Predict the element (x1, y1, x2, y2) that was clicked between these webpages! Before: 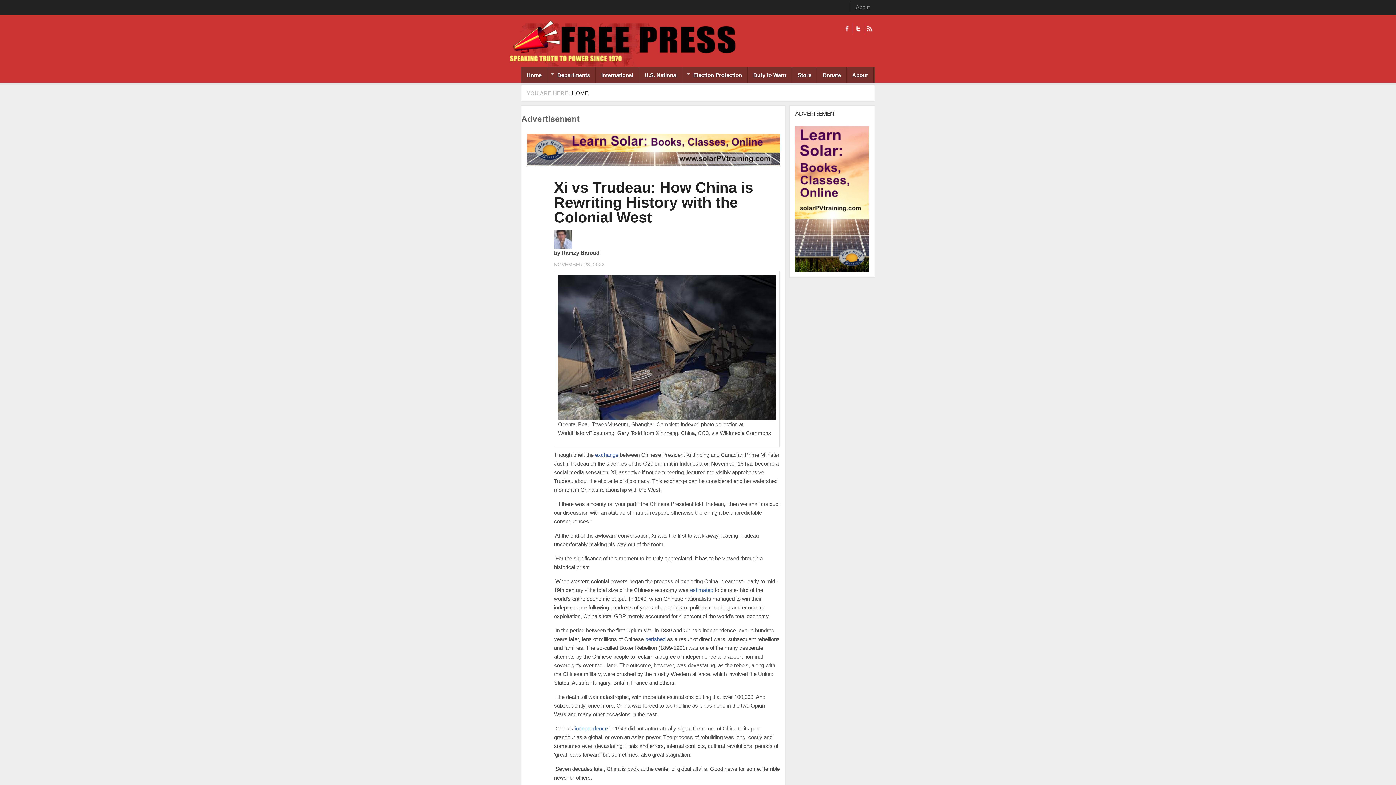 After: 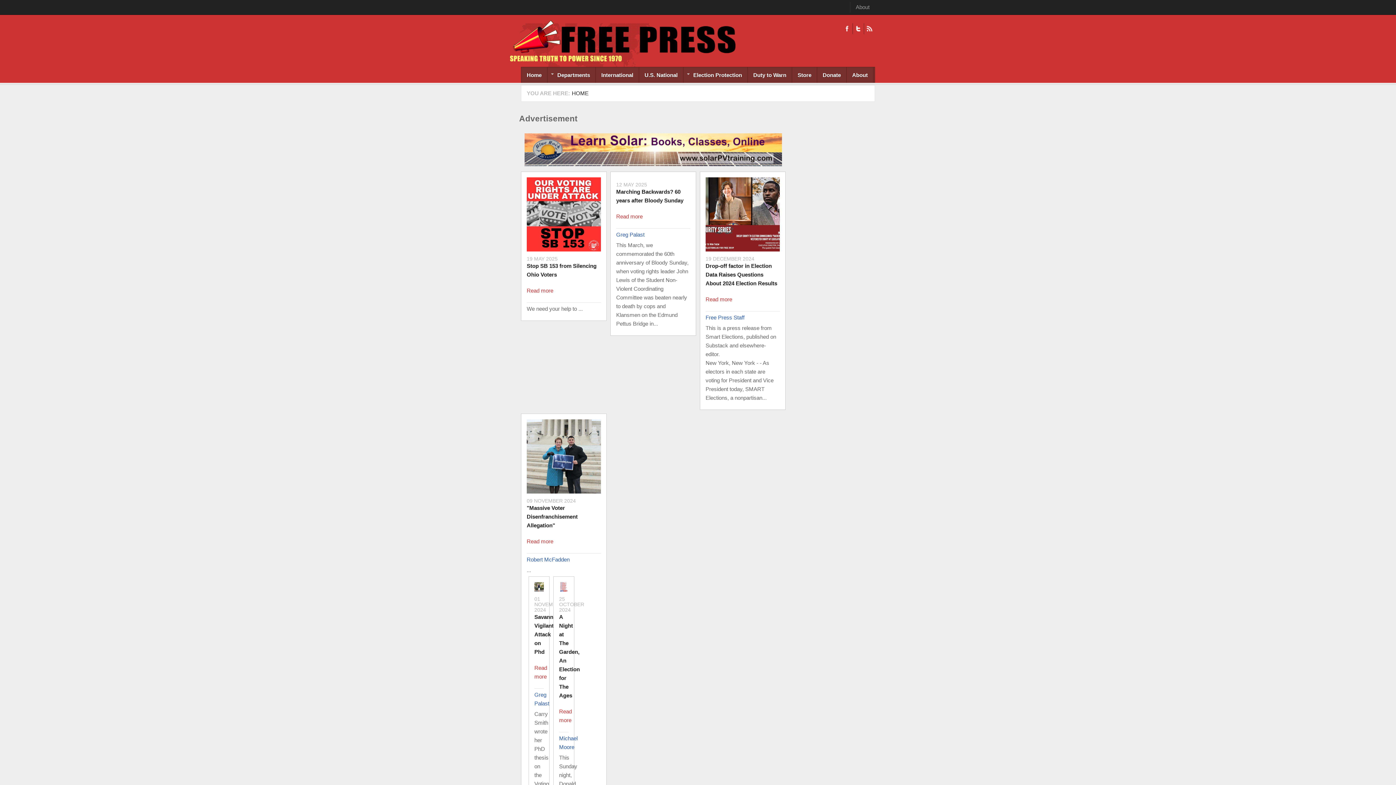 Action: bbox: (683, 67, 748, 82) label: Election Protection
»